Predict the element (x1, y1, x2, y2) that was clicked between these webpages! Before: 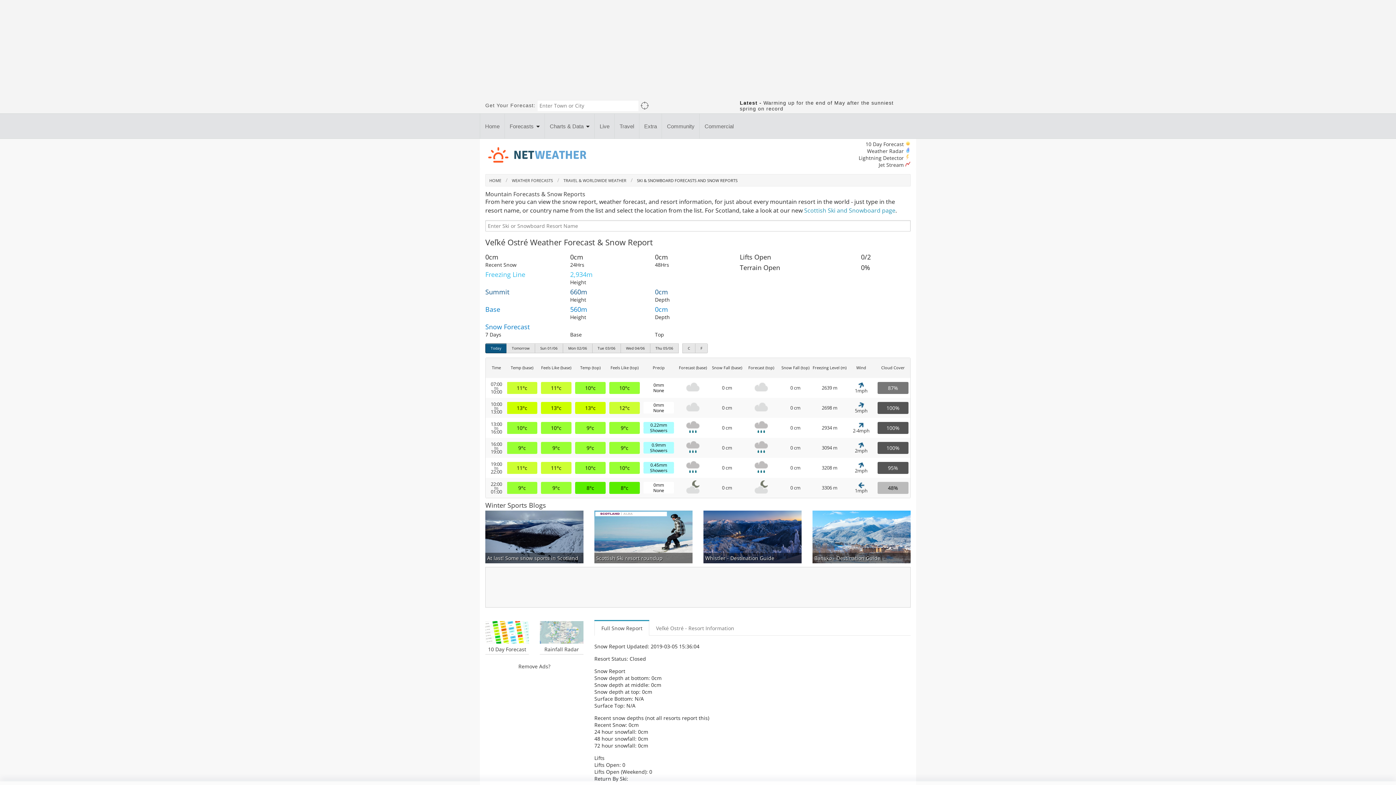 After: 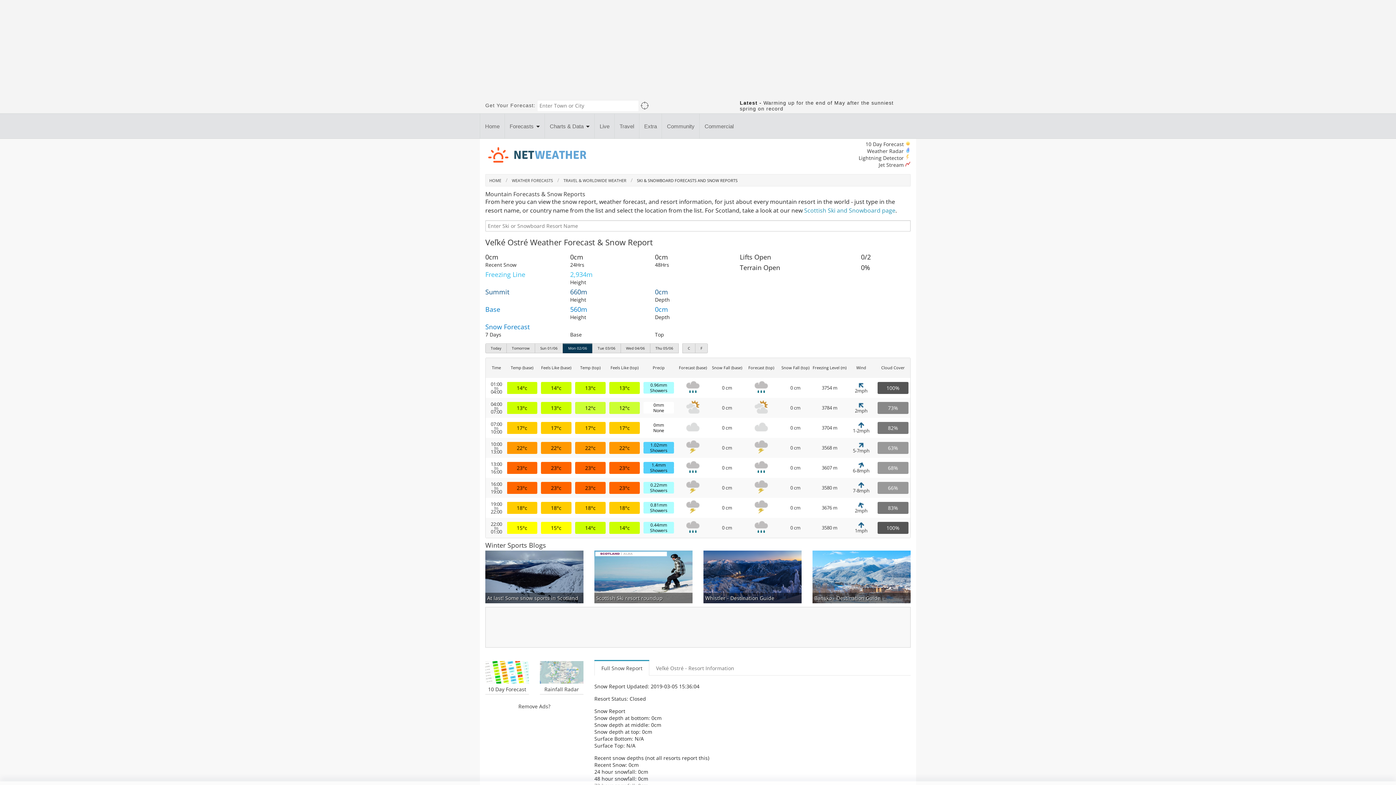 Action: bbox: (562, 343, 592, 353) label: Mon 02/06